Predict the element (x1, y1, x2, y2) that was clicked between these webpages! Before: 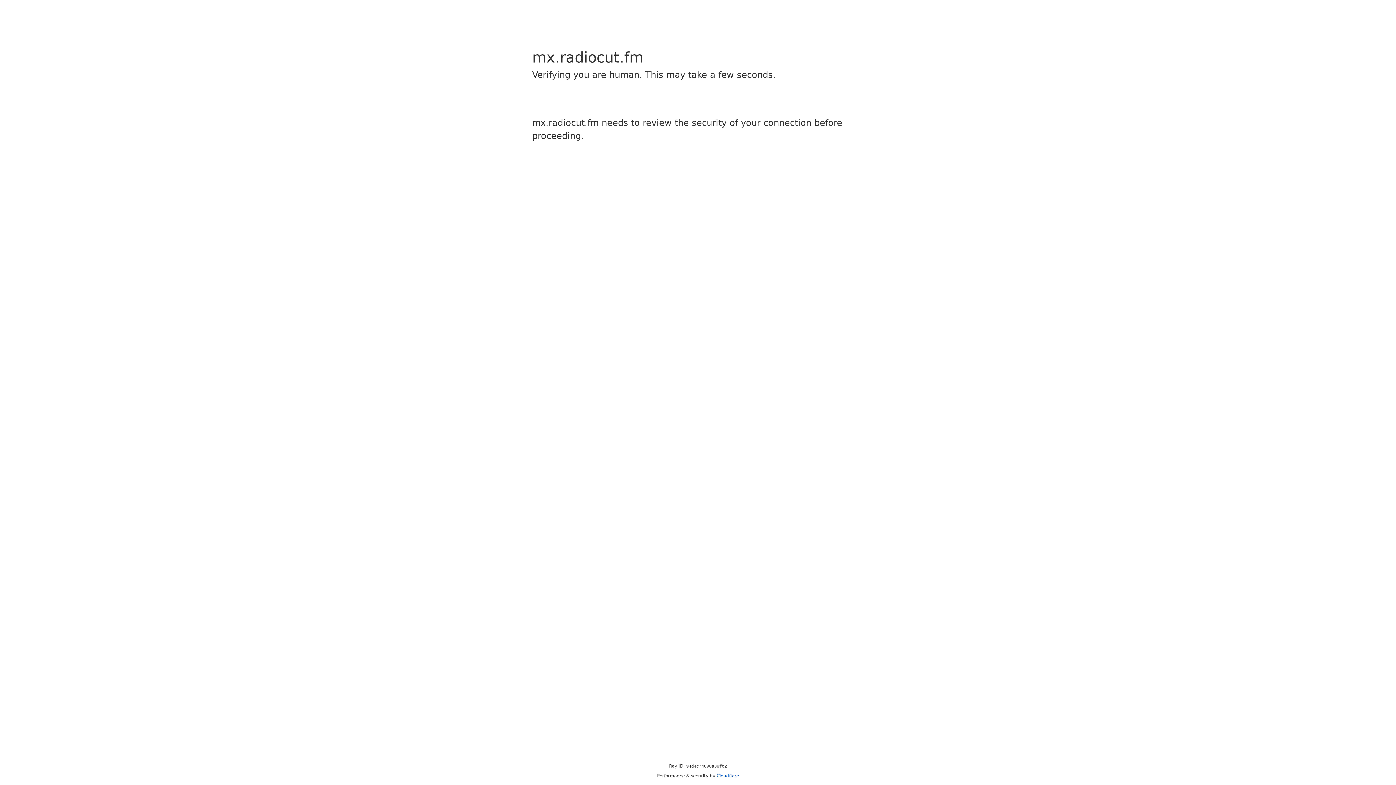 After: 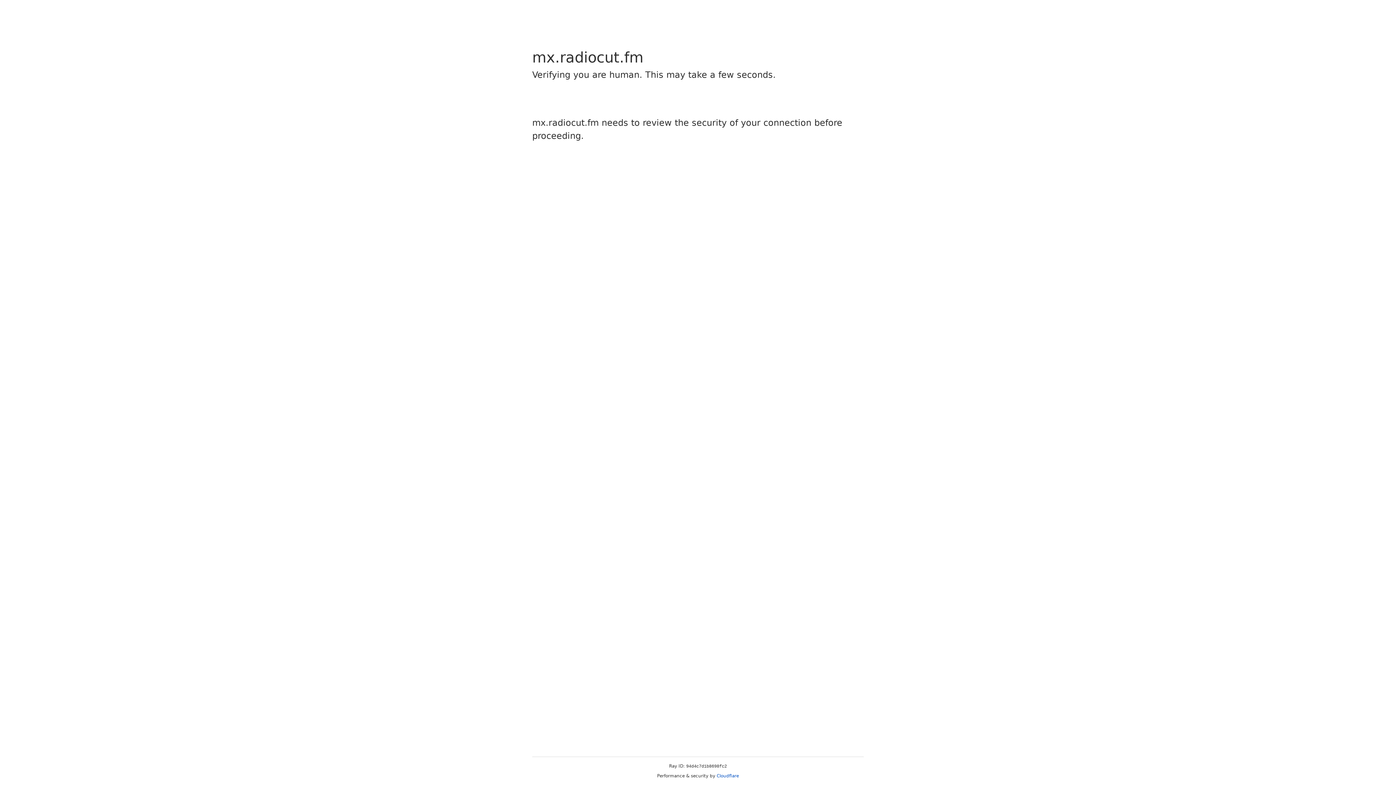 Action: label: Cloudflare bbox: (716, 773, 739, 778)